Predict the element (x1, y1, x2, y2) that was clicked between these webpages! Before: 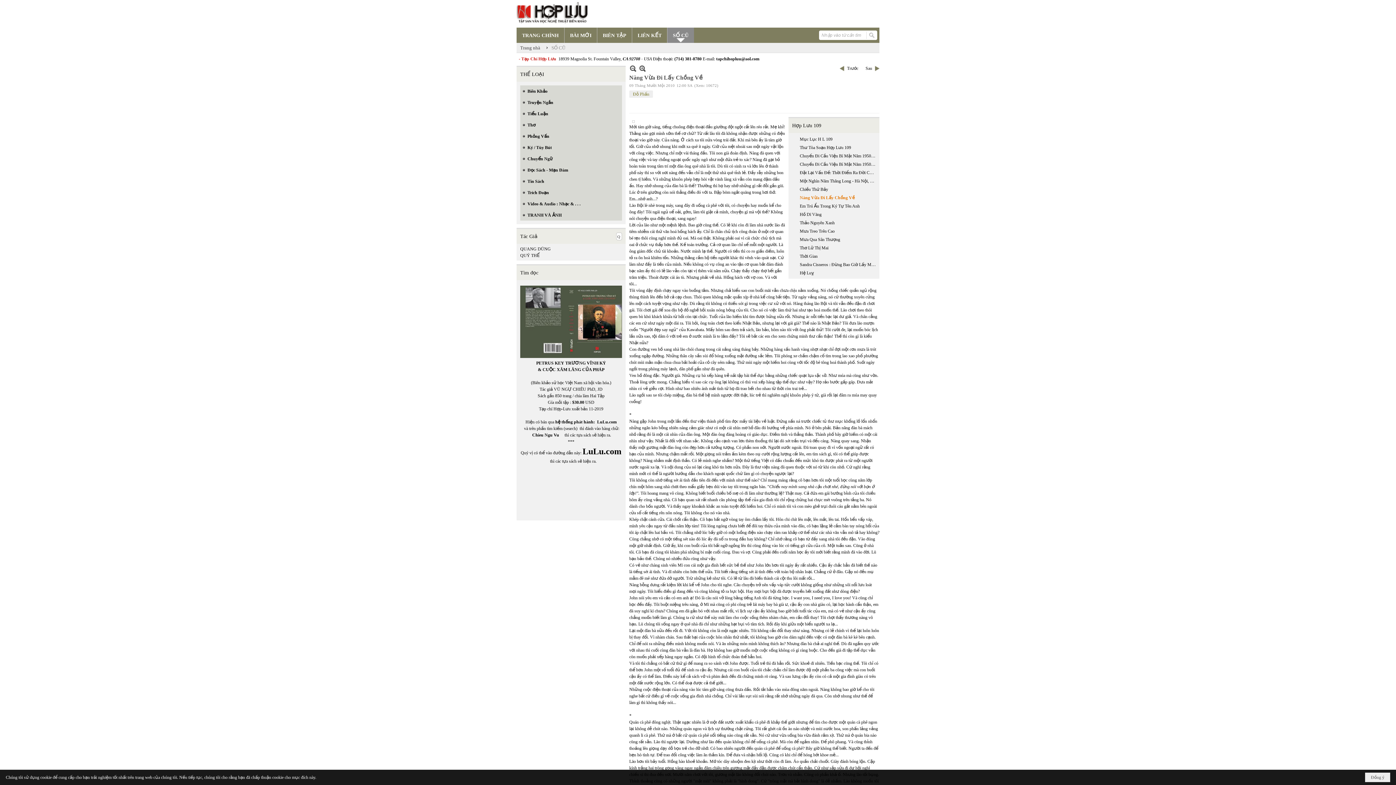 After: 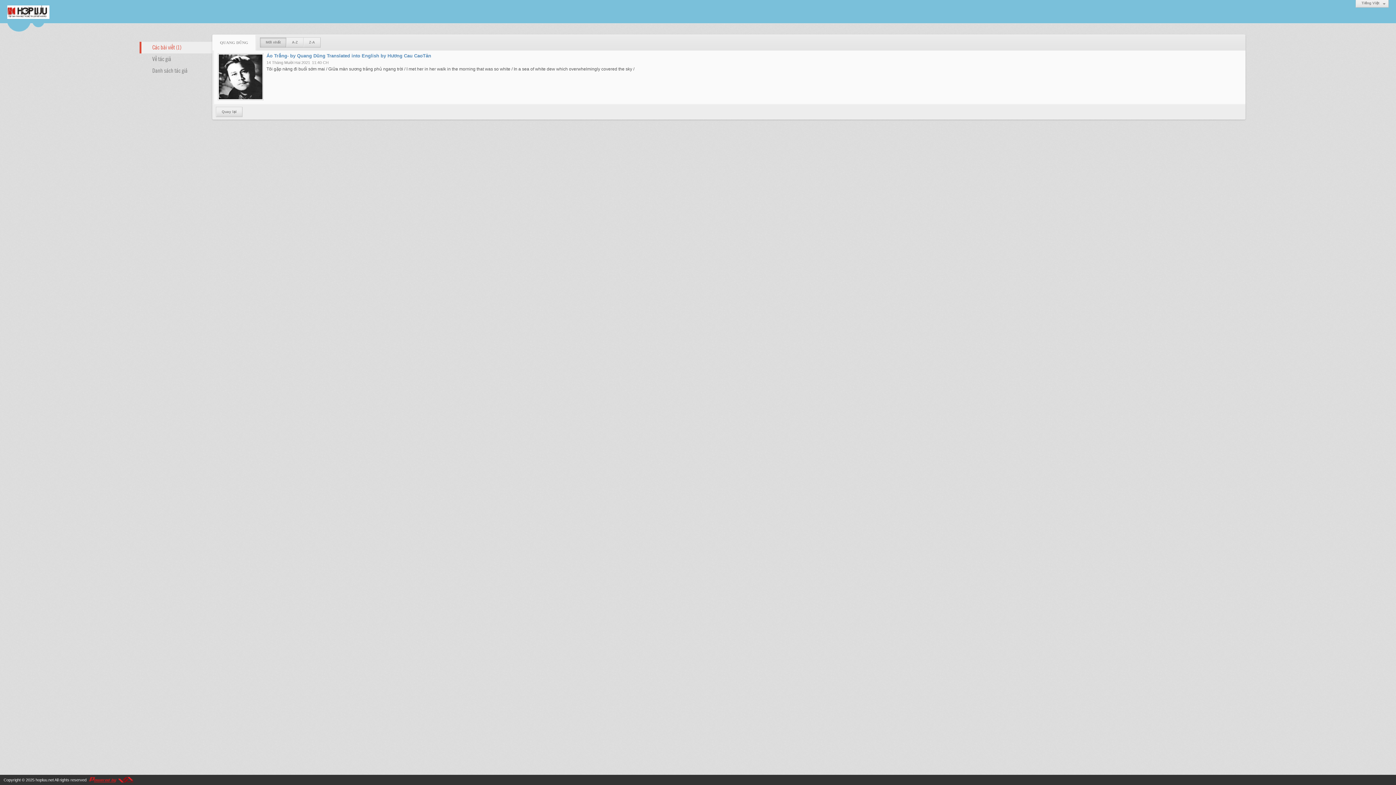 Action: bbox: (520, 246, 550, 251) label: QUANG DŨNG